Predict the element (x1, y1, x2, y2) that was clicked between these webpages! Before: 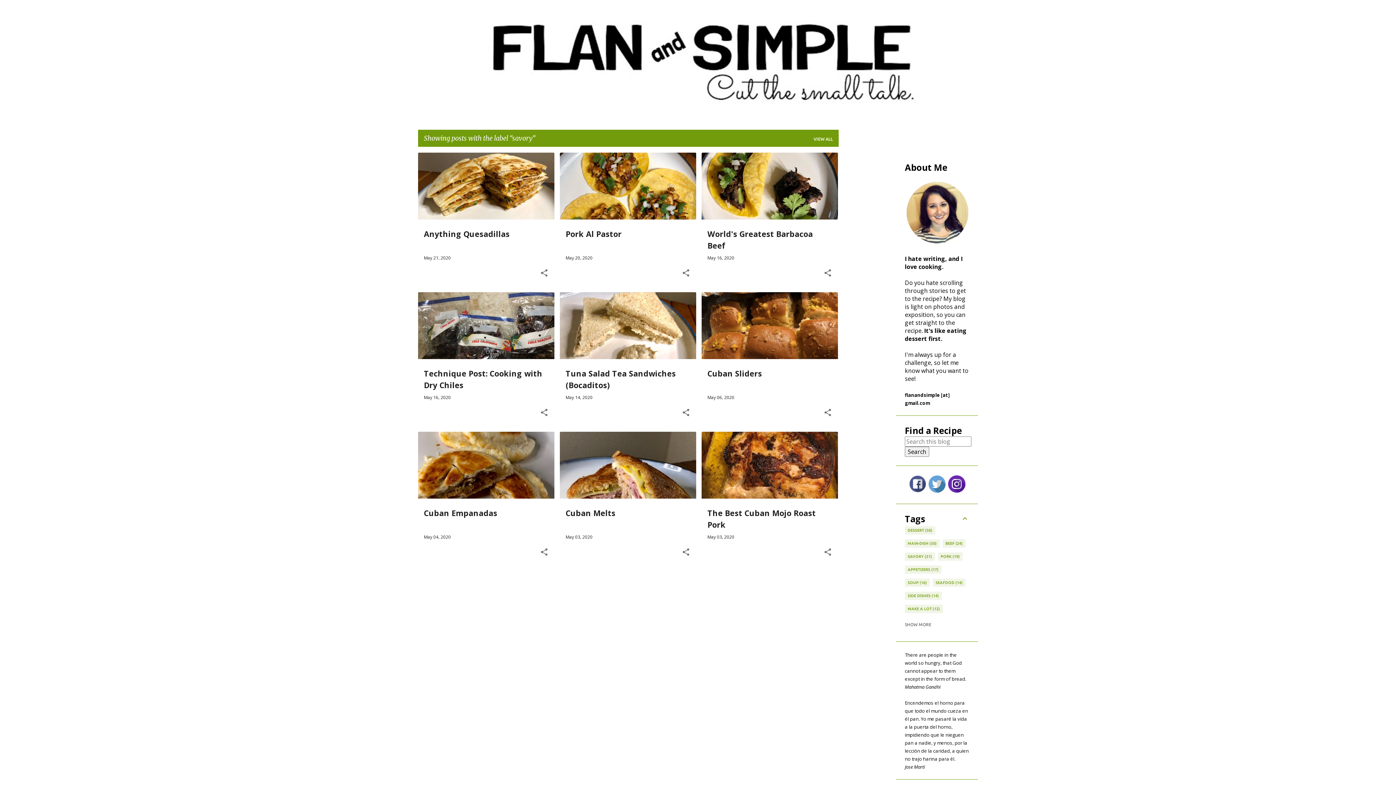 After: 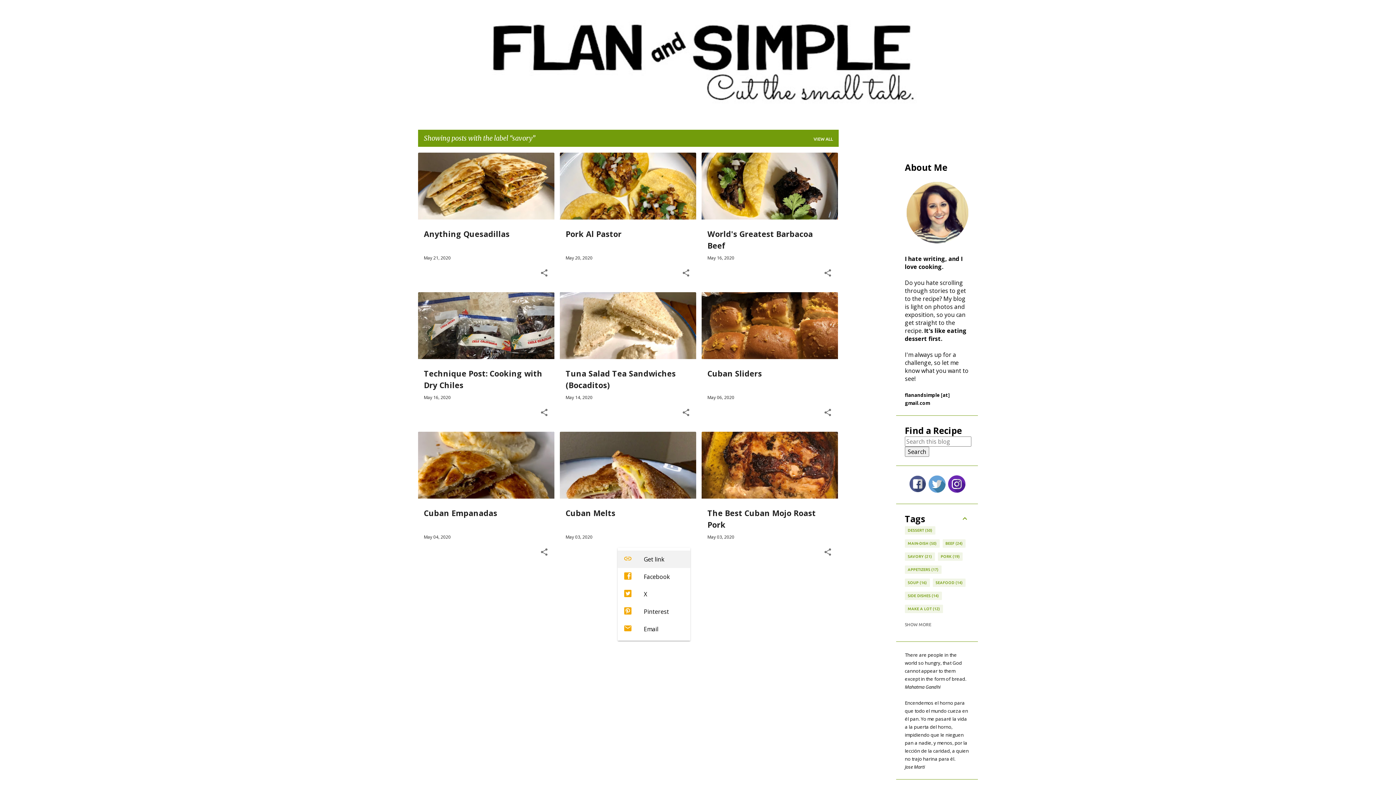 Action: label: Share bbox: (681, 547, 690, 557)